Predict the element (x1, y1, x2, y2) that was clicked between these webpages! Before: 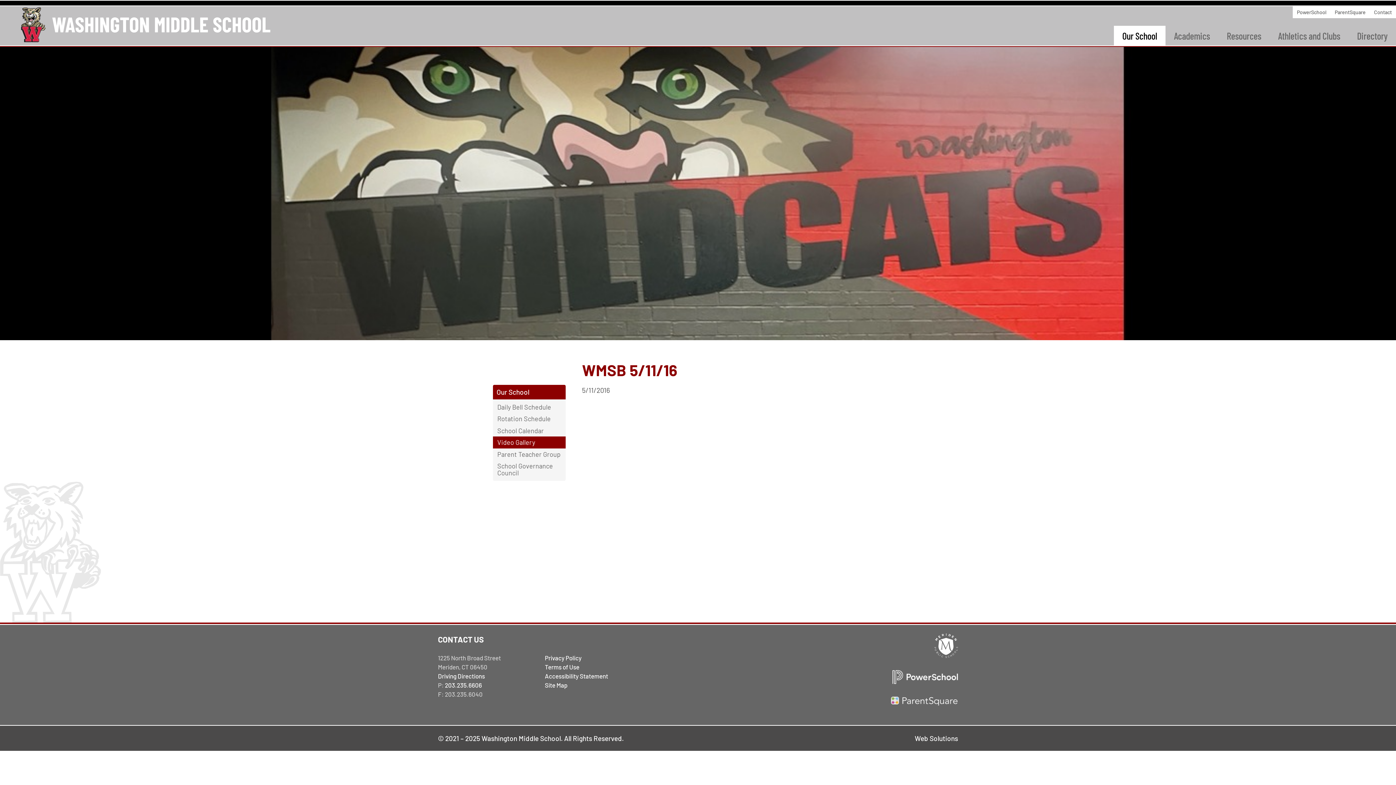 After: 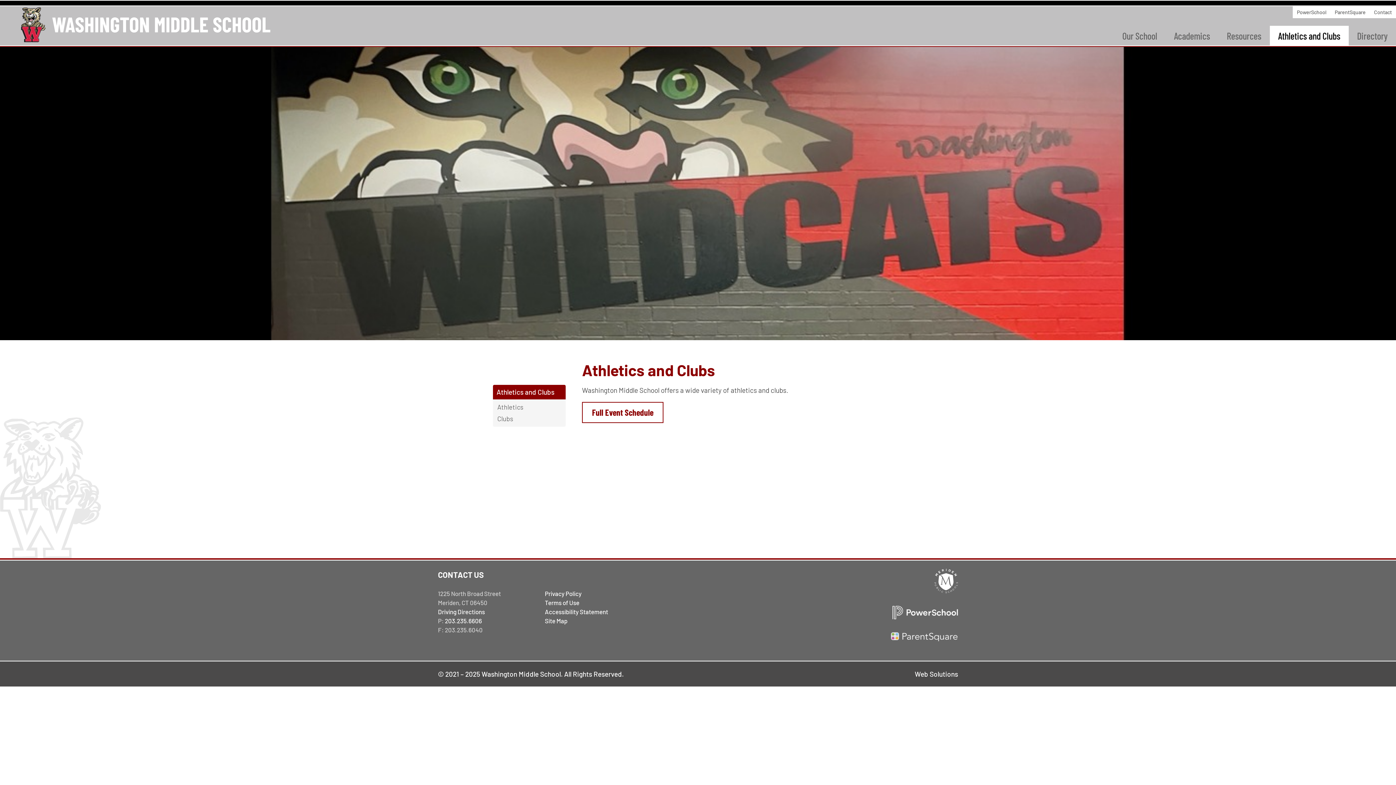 Action: label: Athletics and Clubs bbox: (1270, 25, 1349, 46)